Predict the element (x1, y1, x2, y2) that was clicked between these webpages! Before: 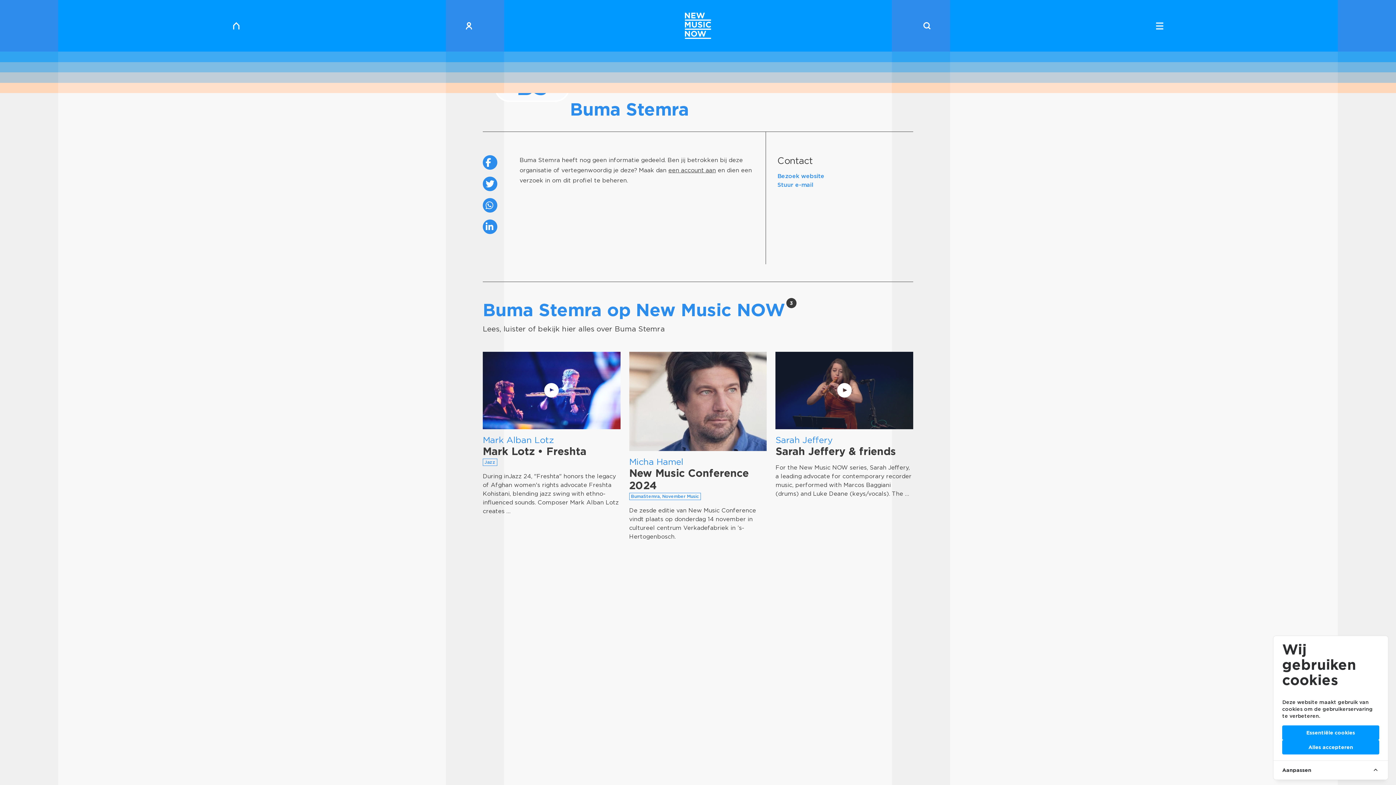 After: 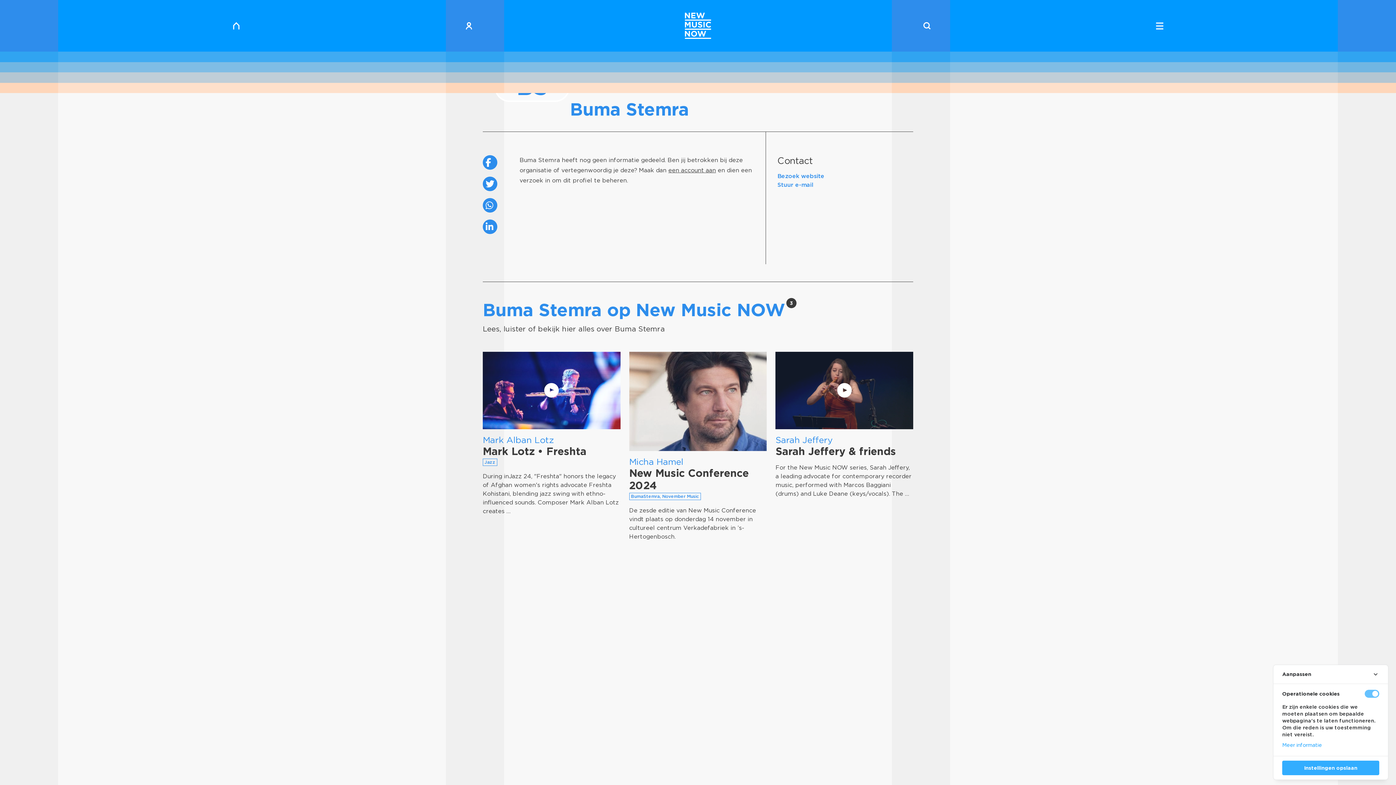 Action: label: Aanpassen bbox: (1273, 760, 1388, 779)